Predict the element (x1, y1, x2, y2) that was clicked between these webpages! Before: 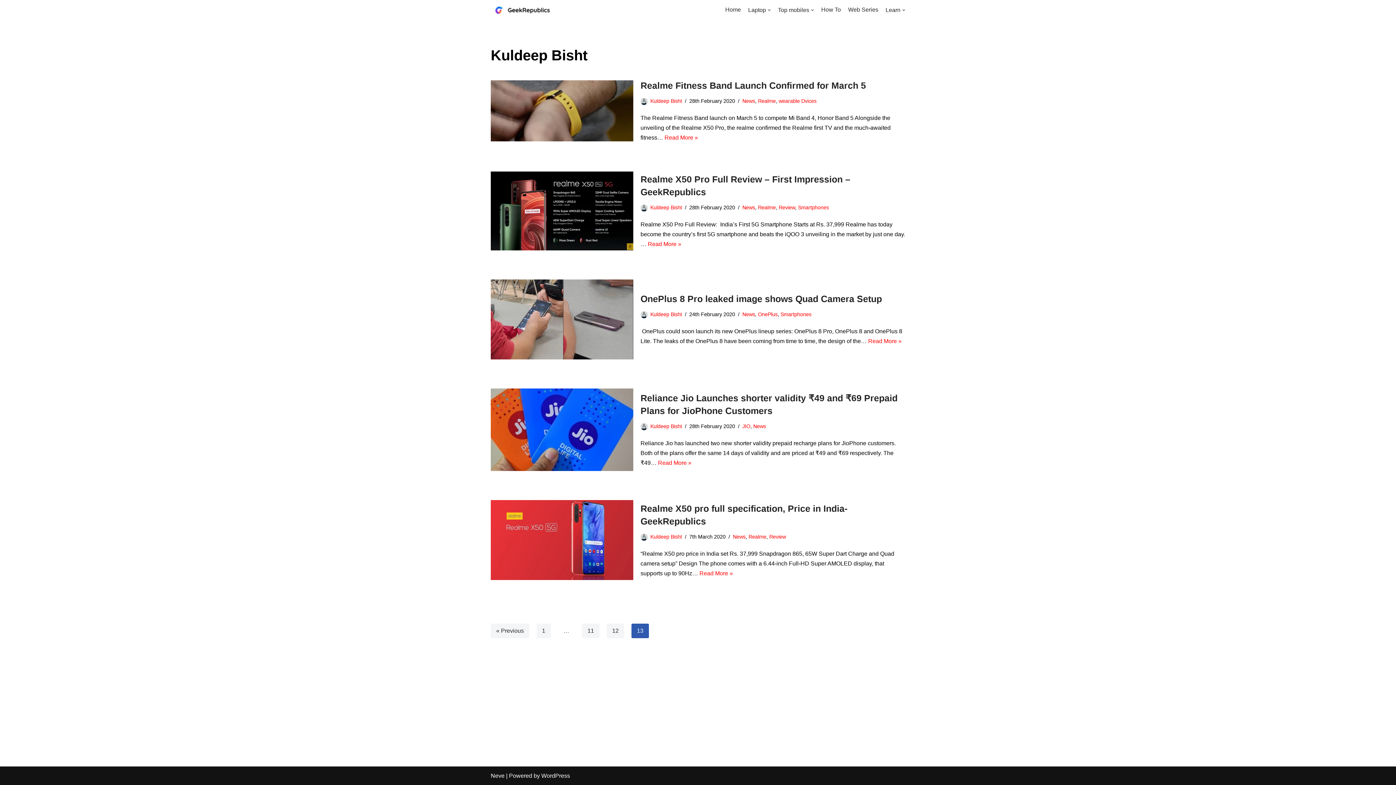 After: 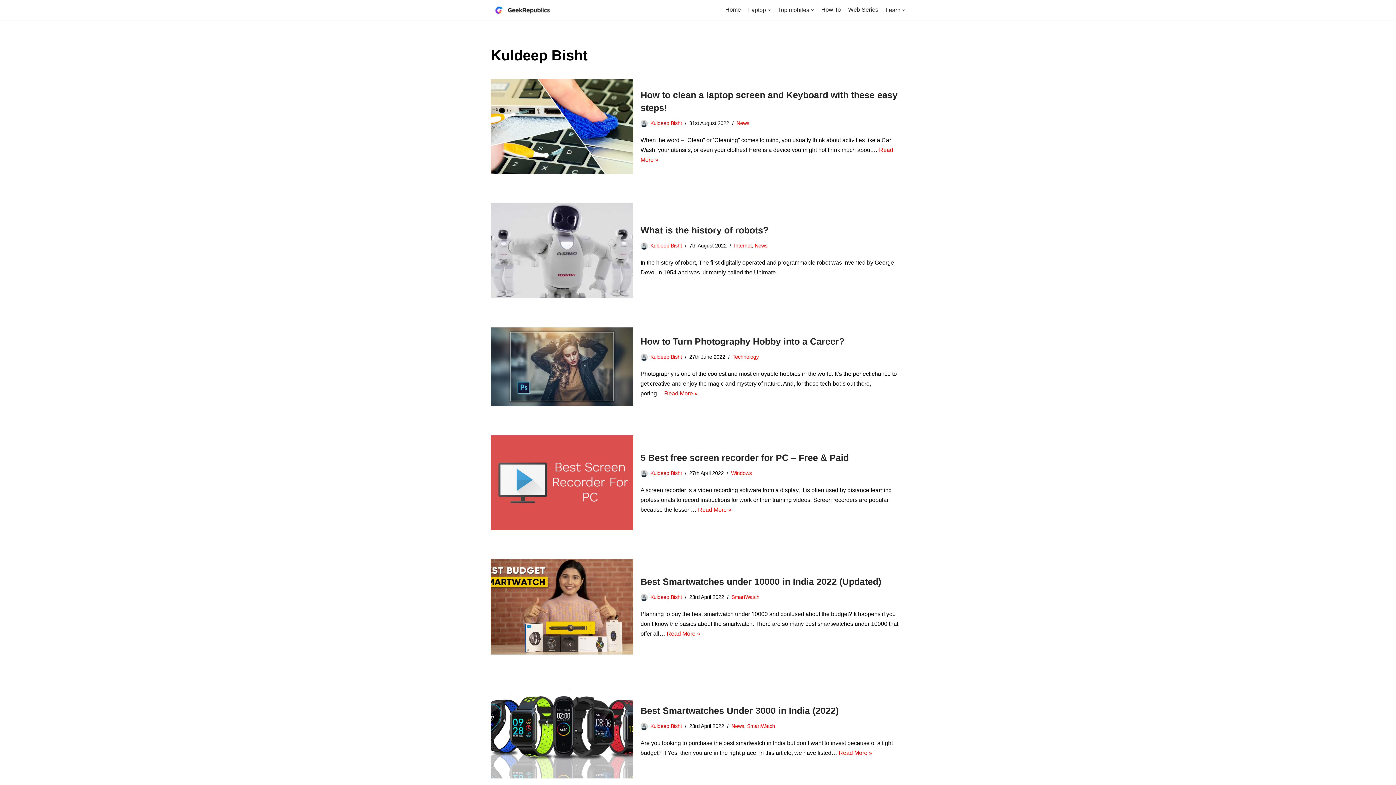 Action: label: Kuldeep Bisht bbox: (650, 311, 682, 317)